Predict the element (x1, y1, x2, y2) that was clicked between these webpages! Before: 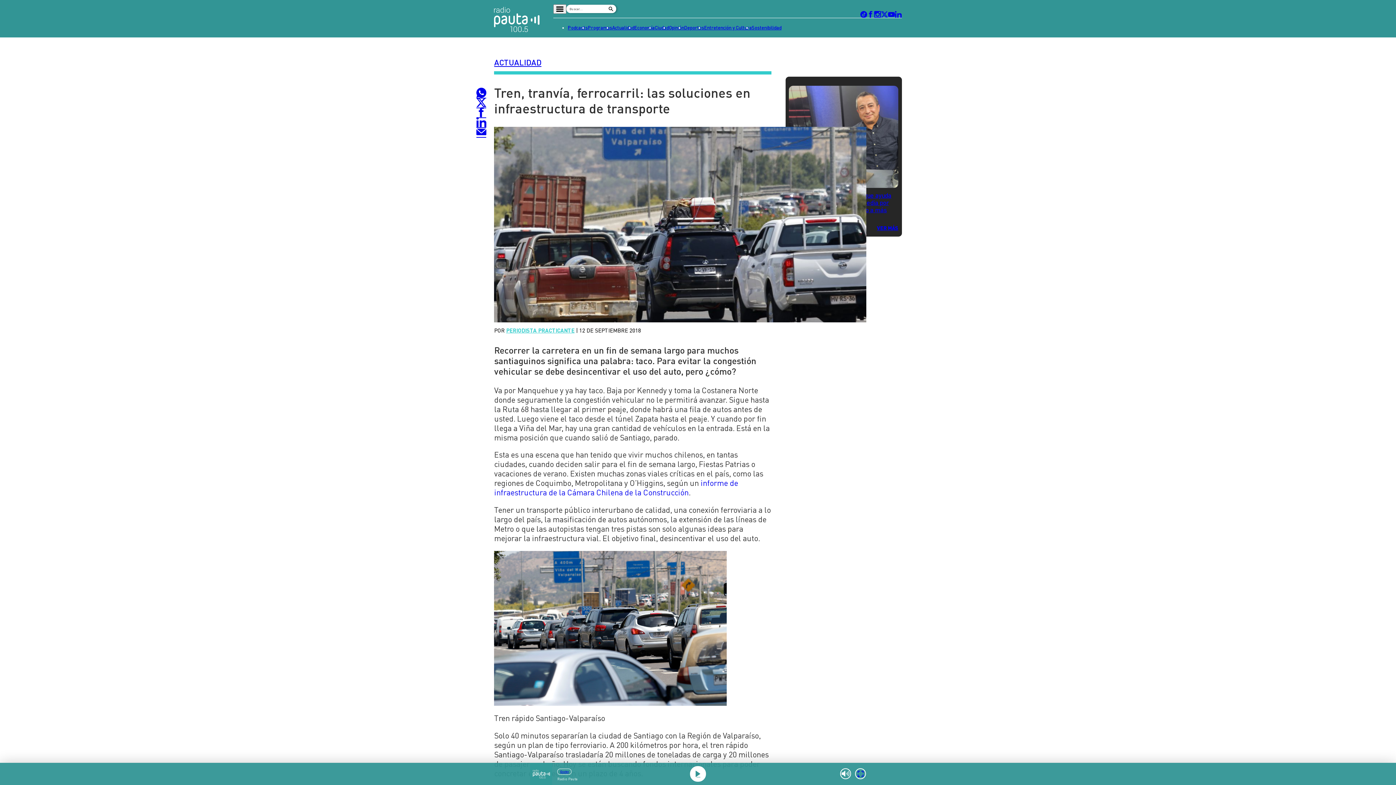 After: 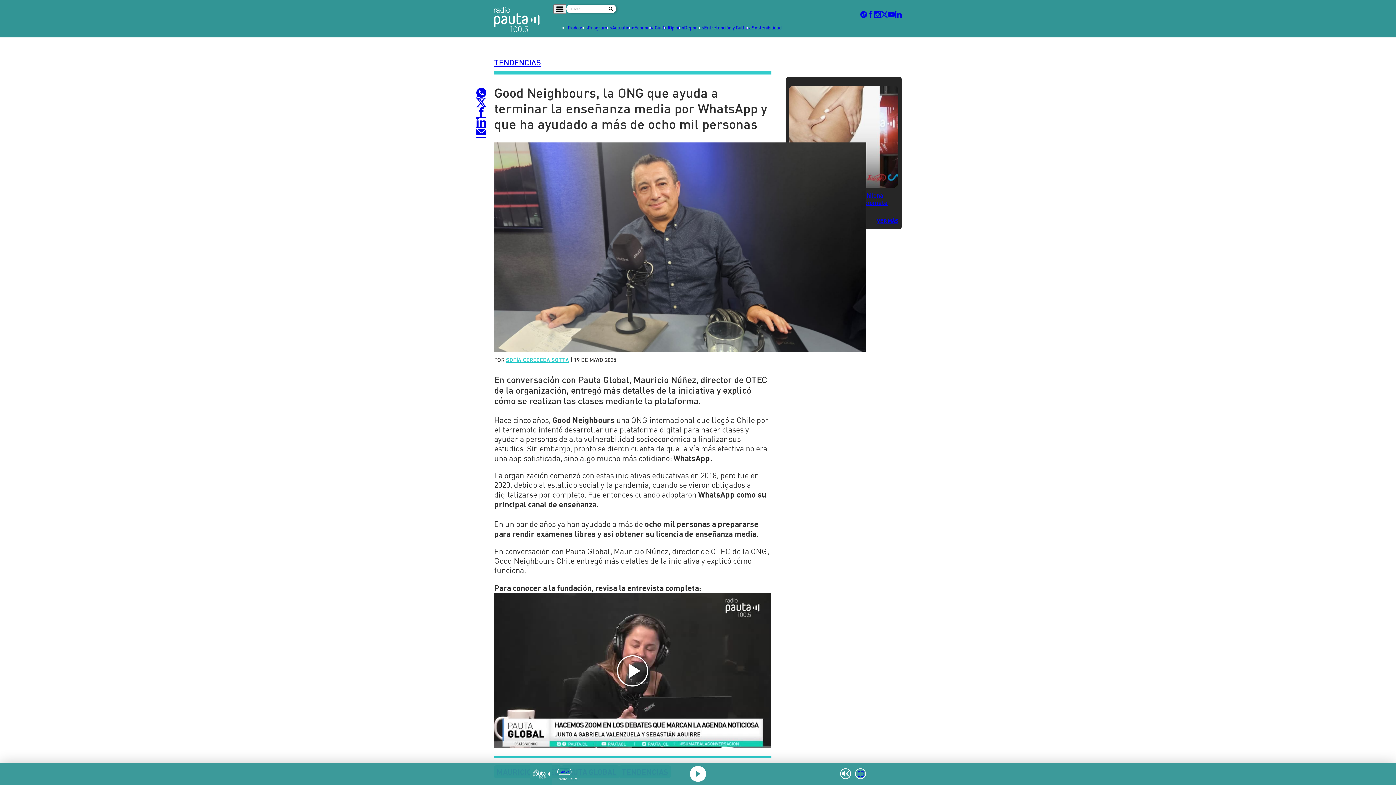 Action: bbox: (877, 224, 898, 231) label: VER MÁS